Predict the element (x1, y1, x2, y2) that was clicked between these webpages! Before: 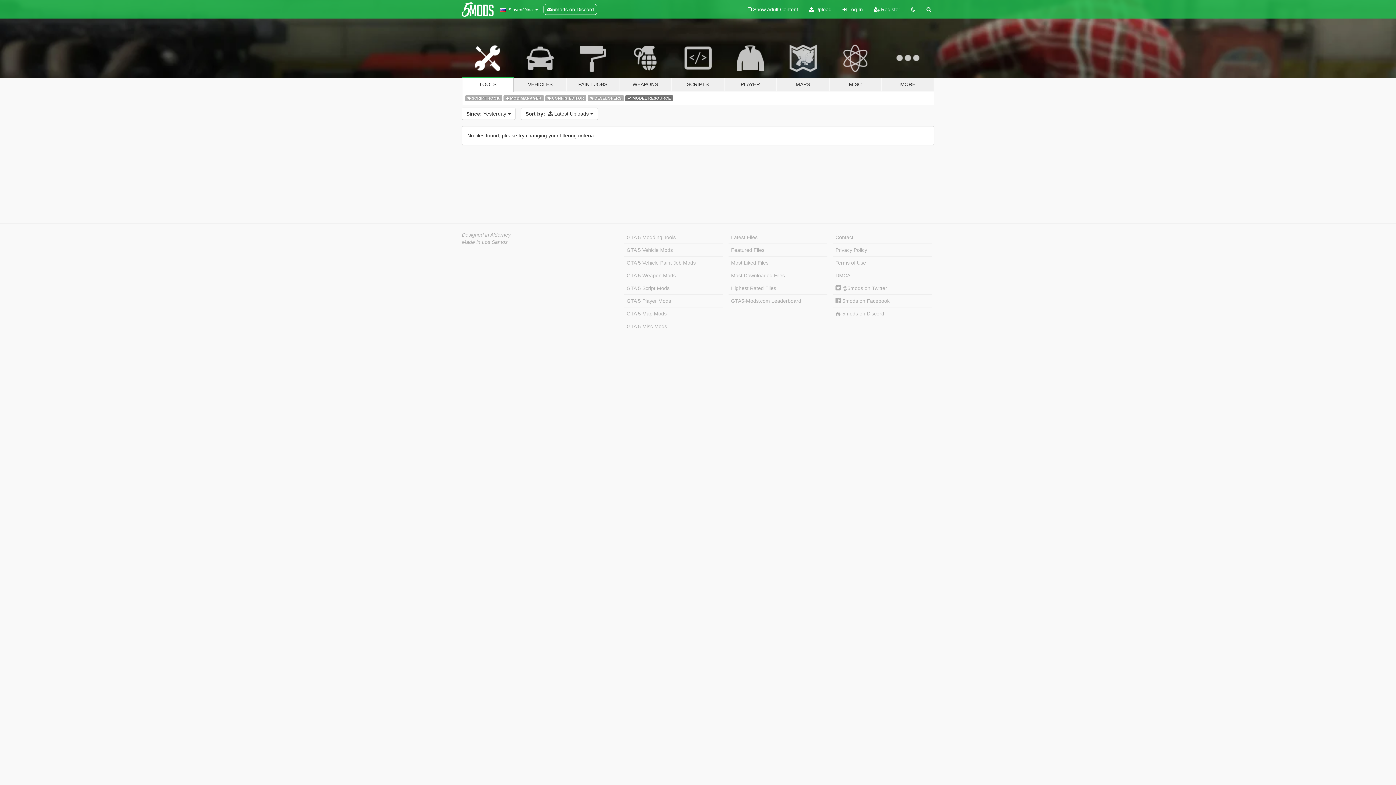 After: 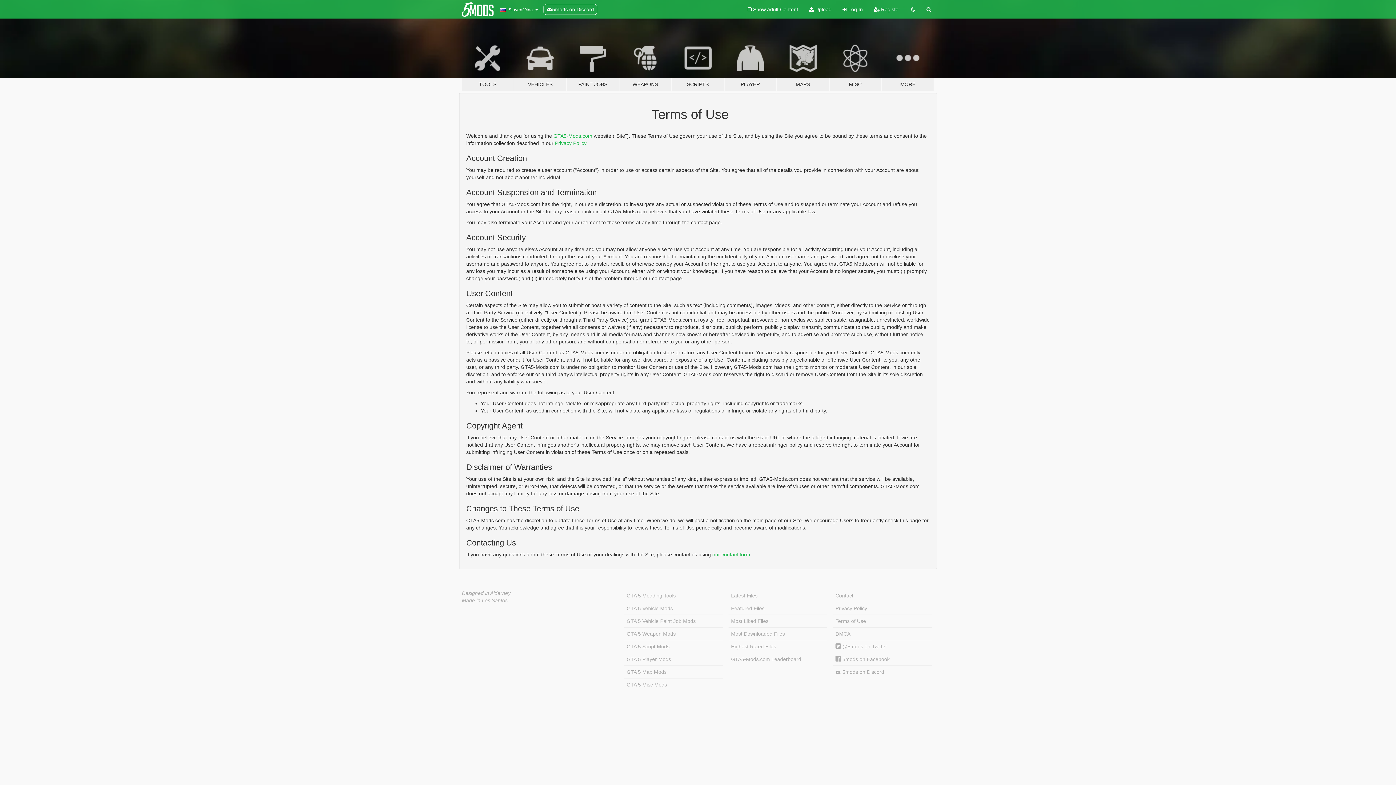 Action: label: Terms of Use bbox: (833, 256, 932, 269)